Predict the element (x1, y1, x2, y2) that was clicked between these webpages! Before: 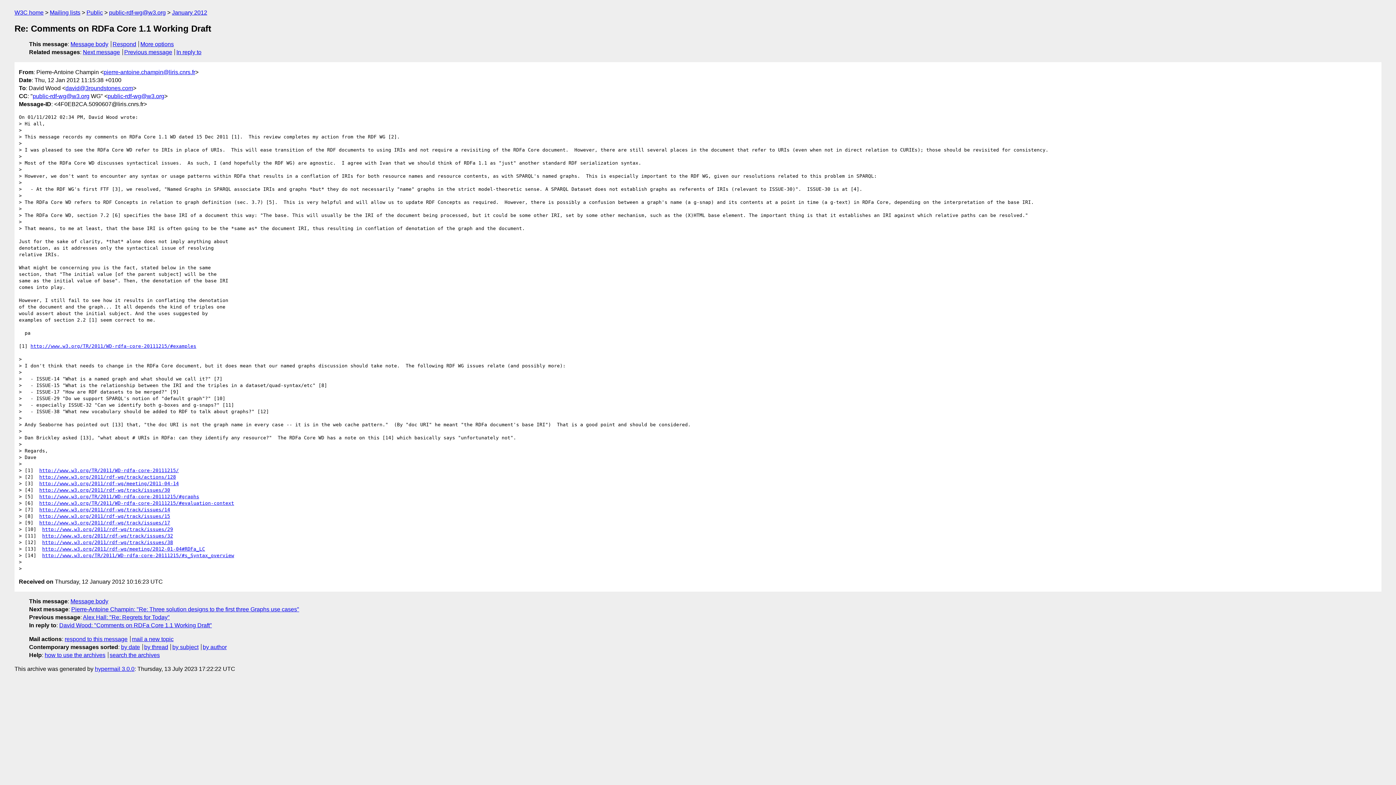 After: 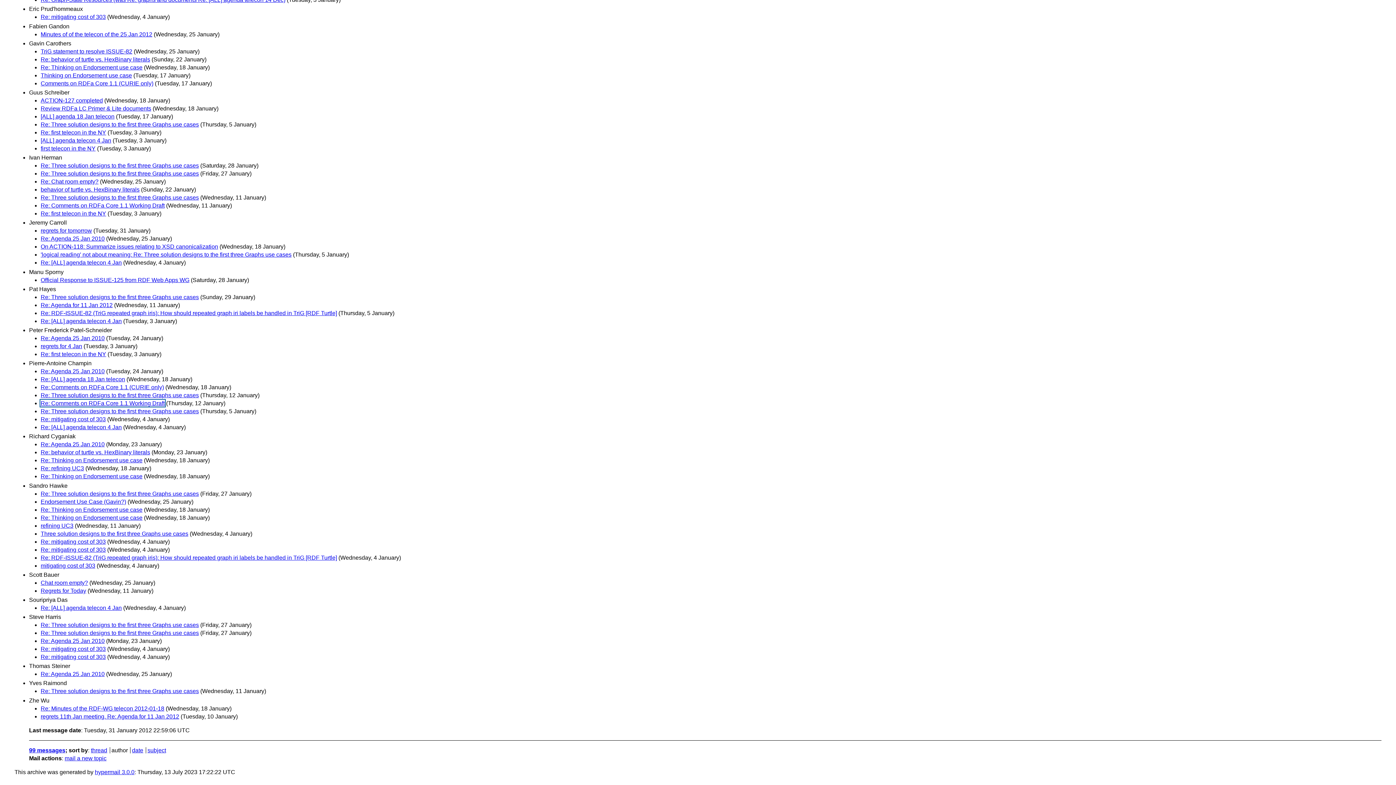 Action: label: by author bbox: (202, 644, 226, 650)